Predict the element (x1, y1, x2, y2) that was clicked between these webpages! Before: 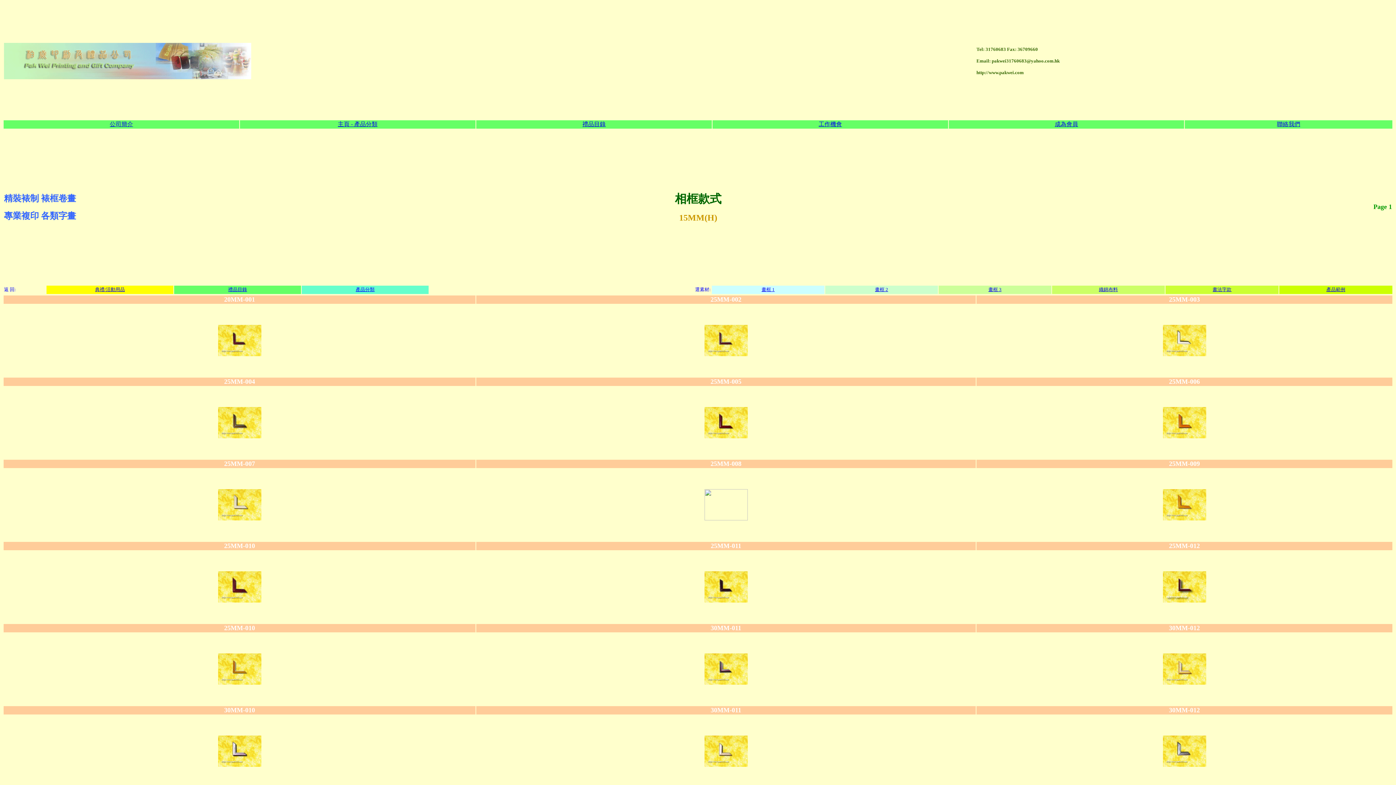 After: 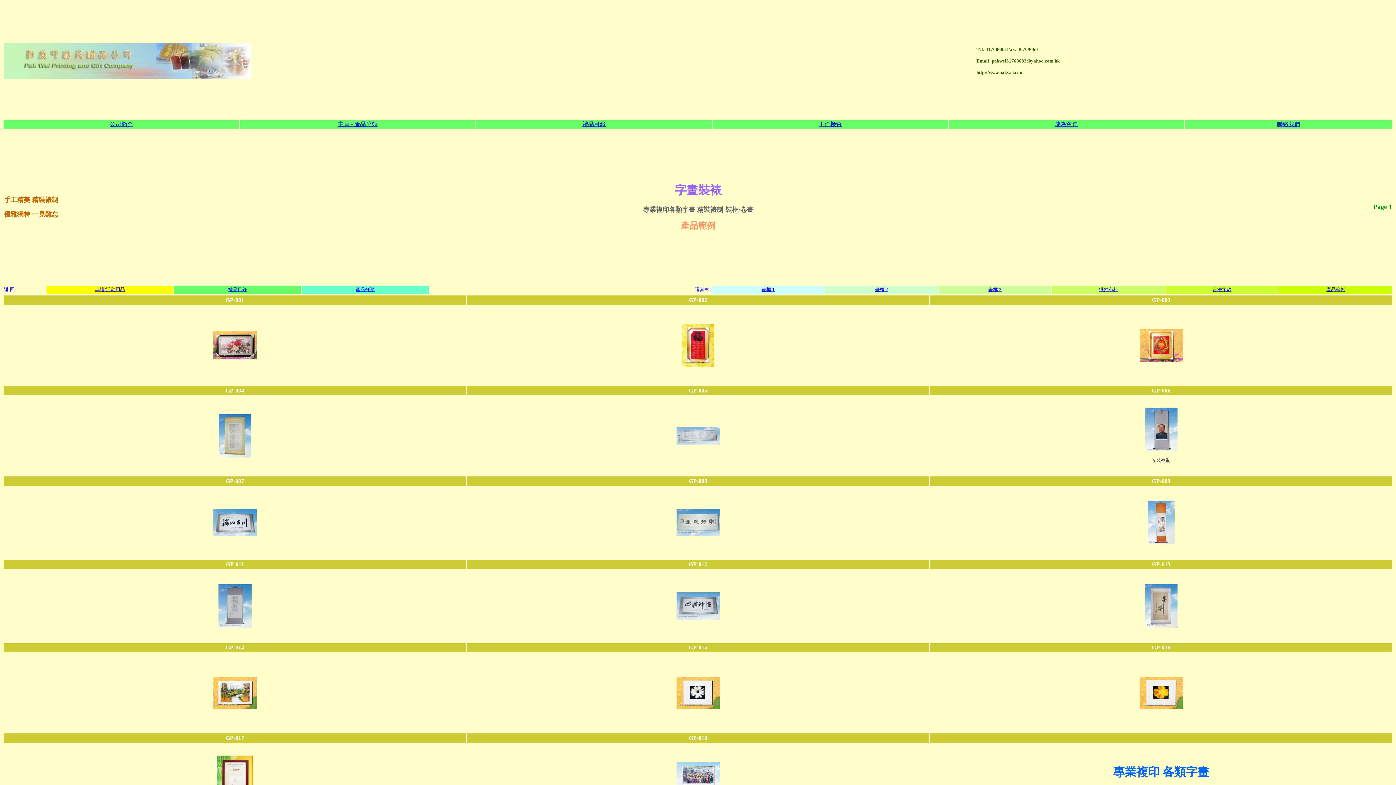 Action: label: 產品範例 bbox: (1326, 286, 1345, 292)